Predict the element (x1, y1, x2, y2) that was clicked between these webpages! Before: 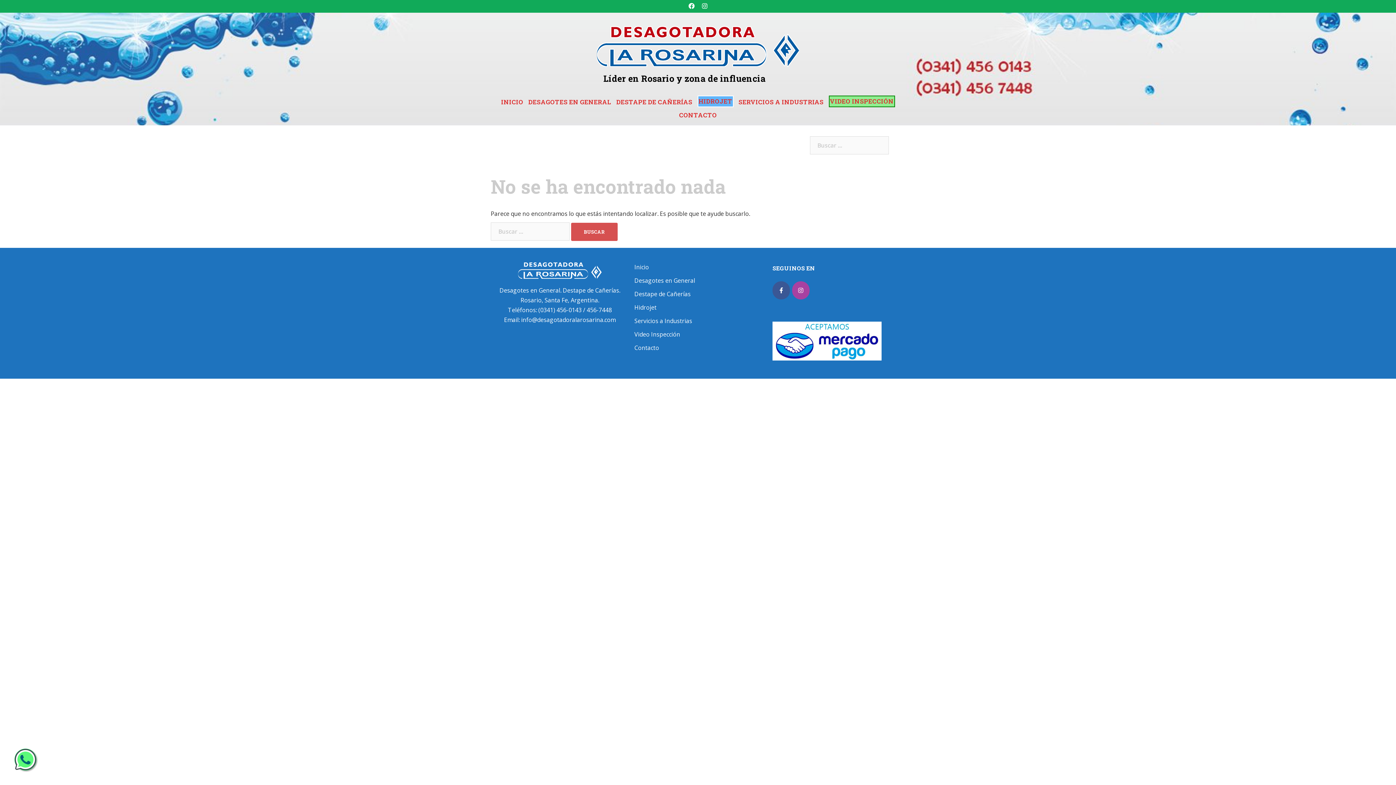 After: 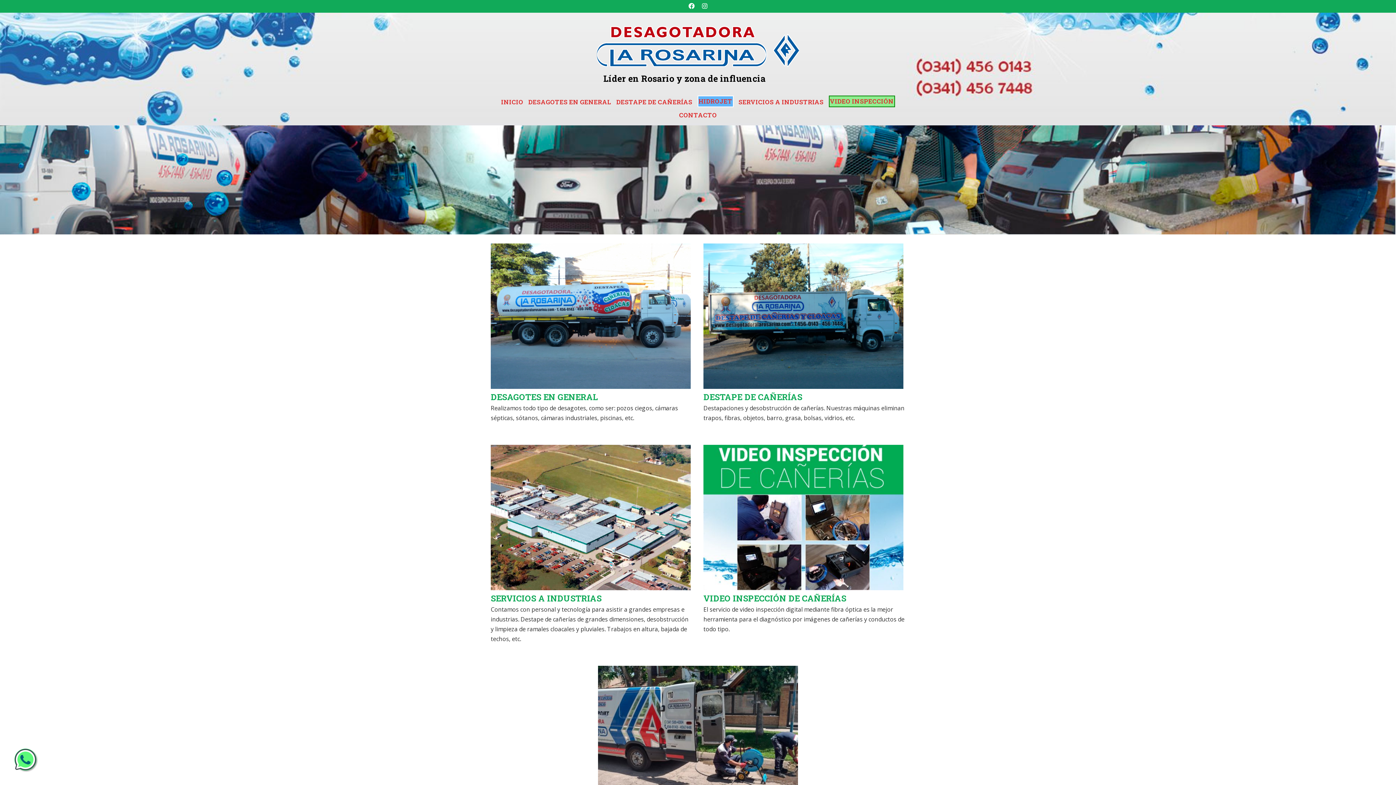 Action: bbox: (597, 43, 799, 51)